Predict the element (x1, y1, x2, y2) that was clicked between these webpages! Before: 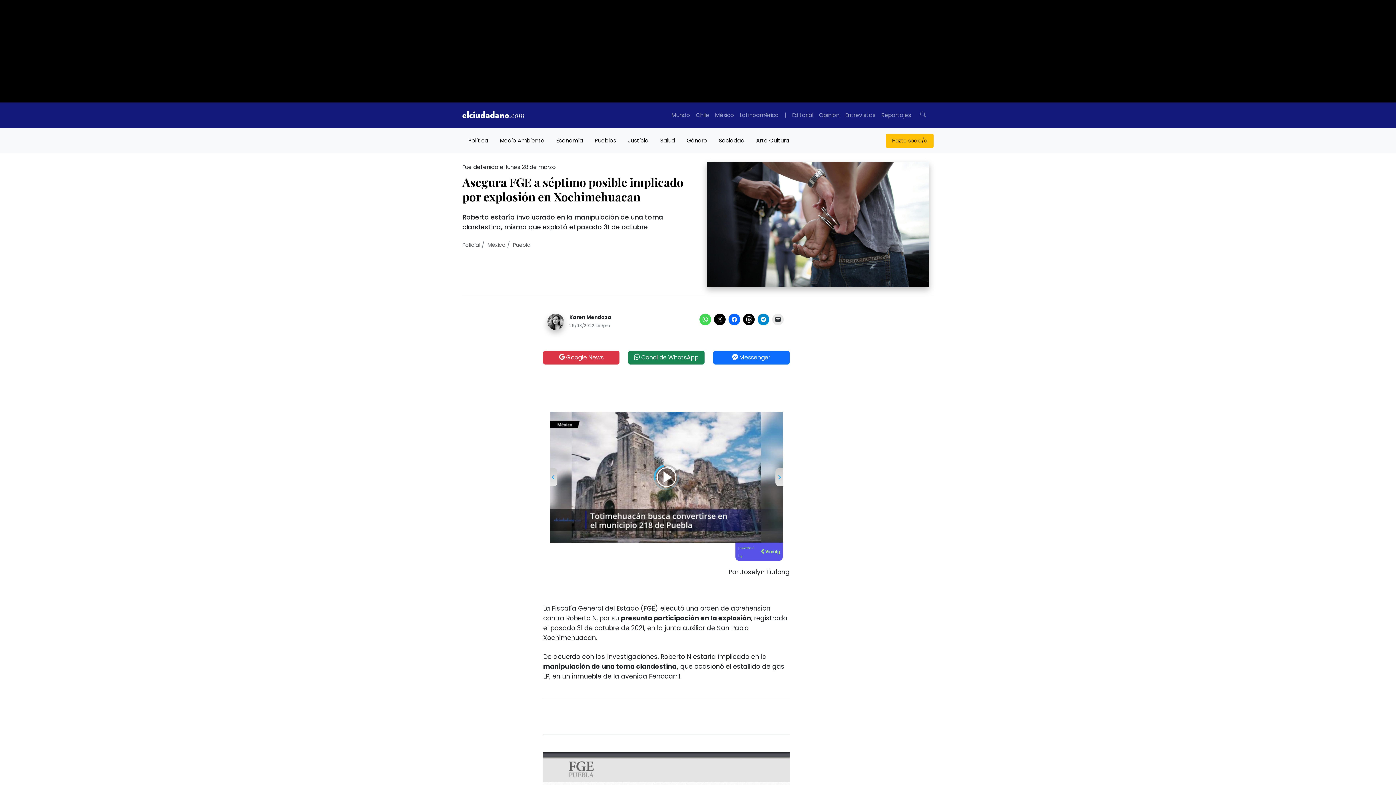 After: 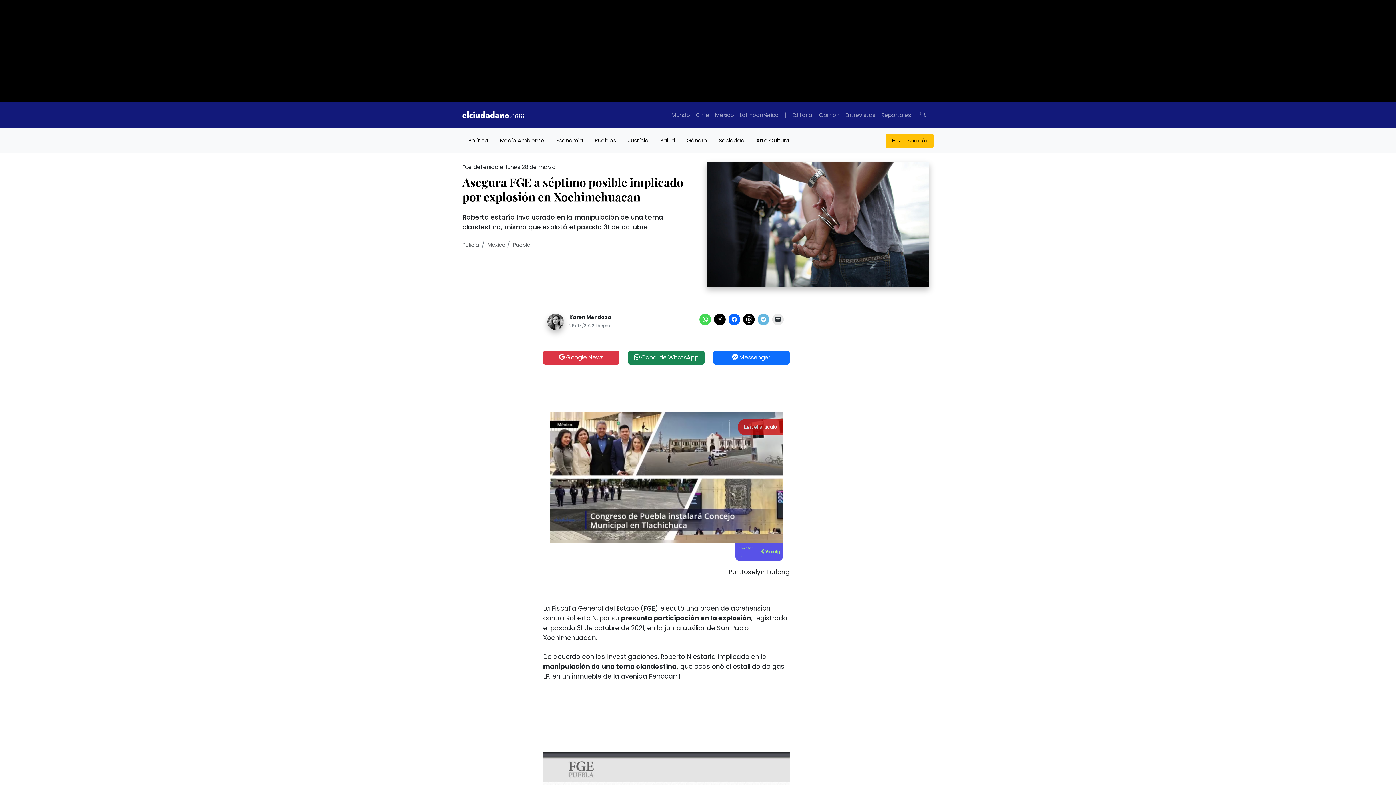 Action: bbox: (757, 313, 769, 325)